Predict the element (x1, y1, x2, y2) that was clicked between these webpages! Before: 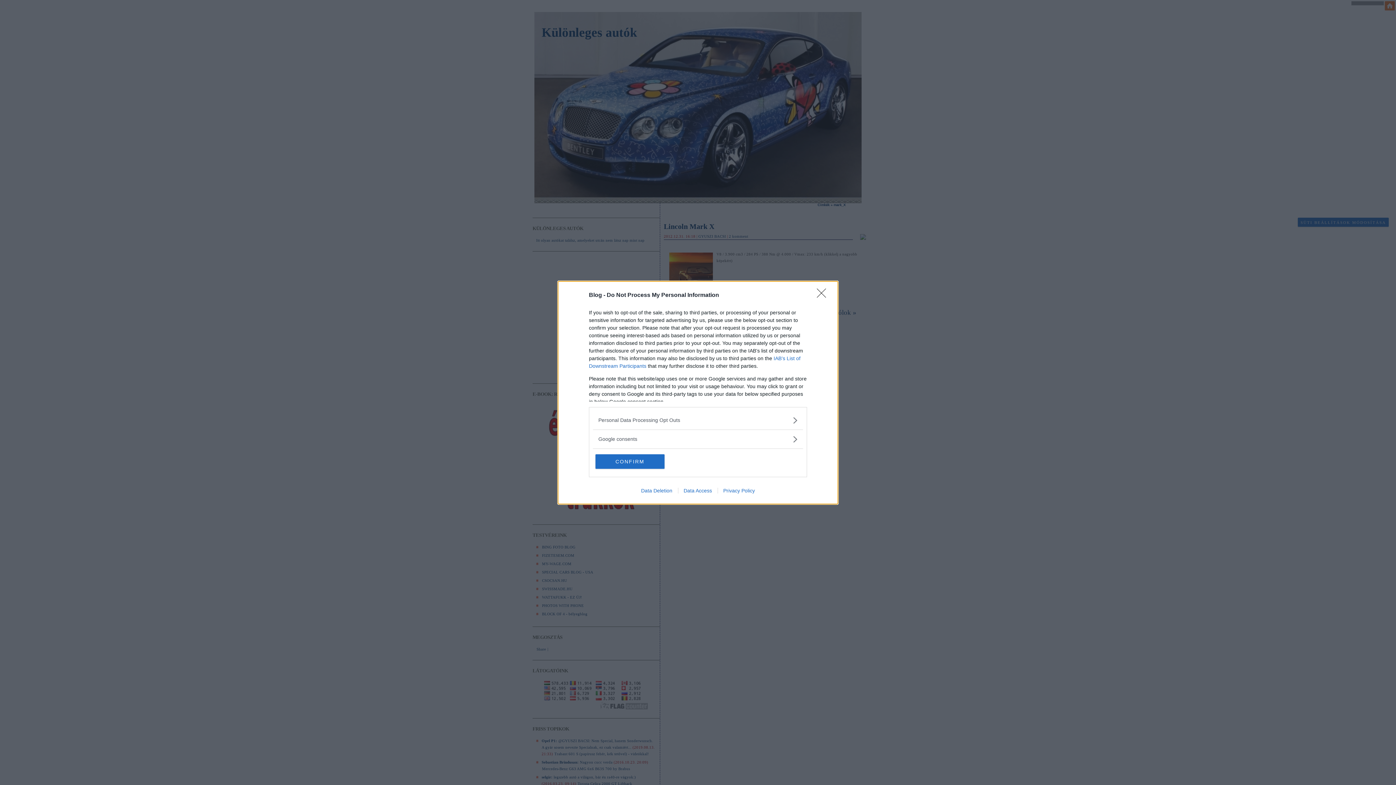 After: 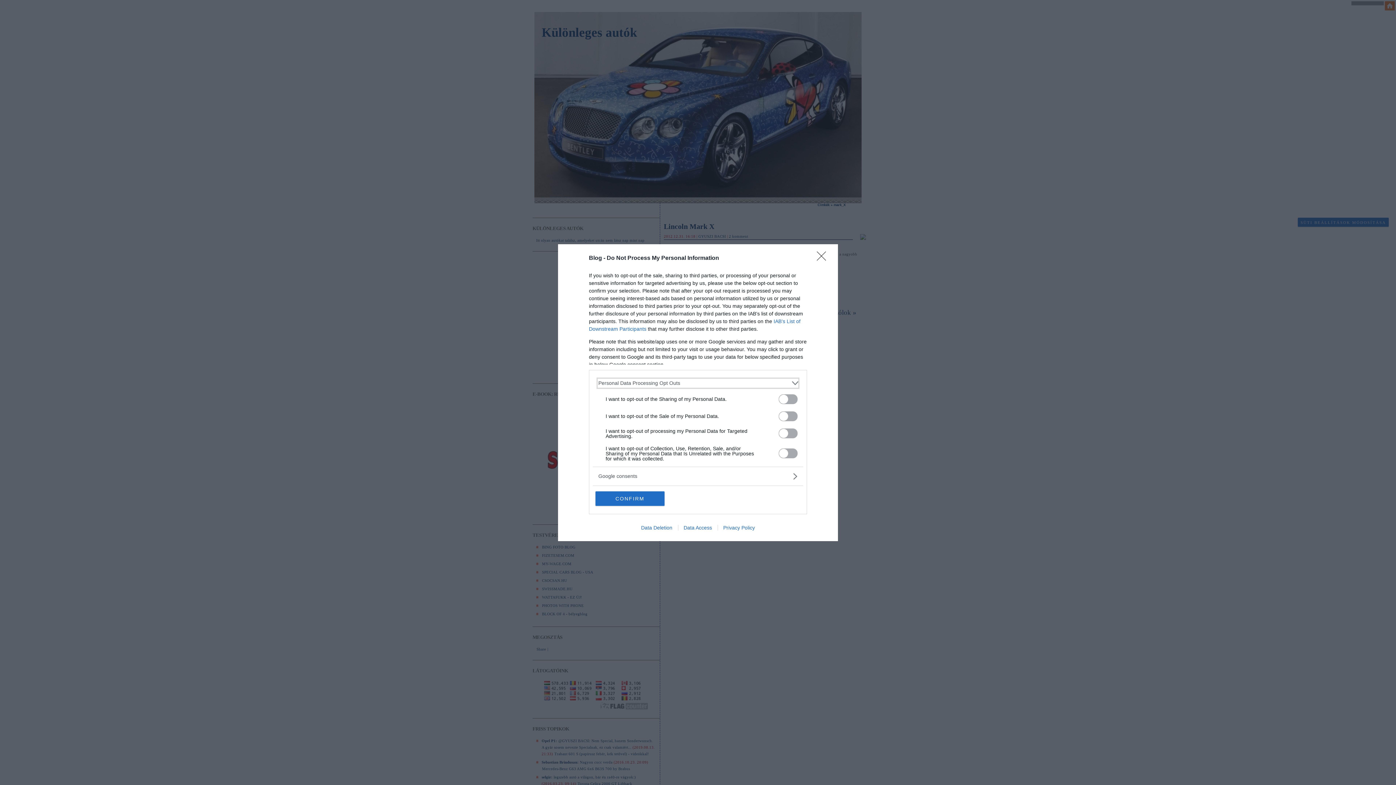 Action: bbox: (598, 416, 797, 424) label: Opt-Outs